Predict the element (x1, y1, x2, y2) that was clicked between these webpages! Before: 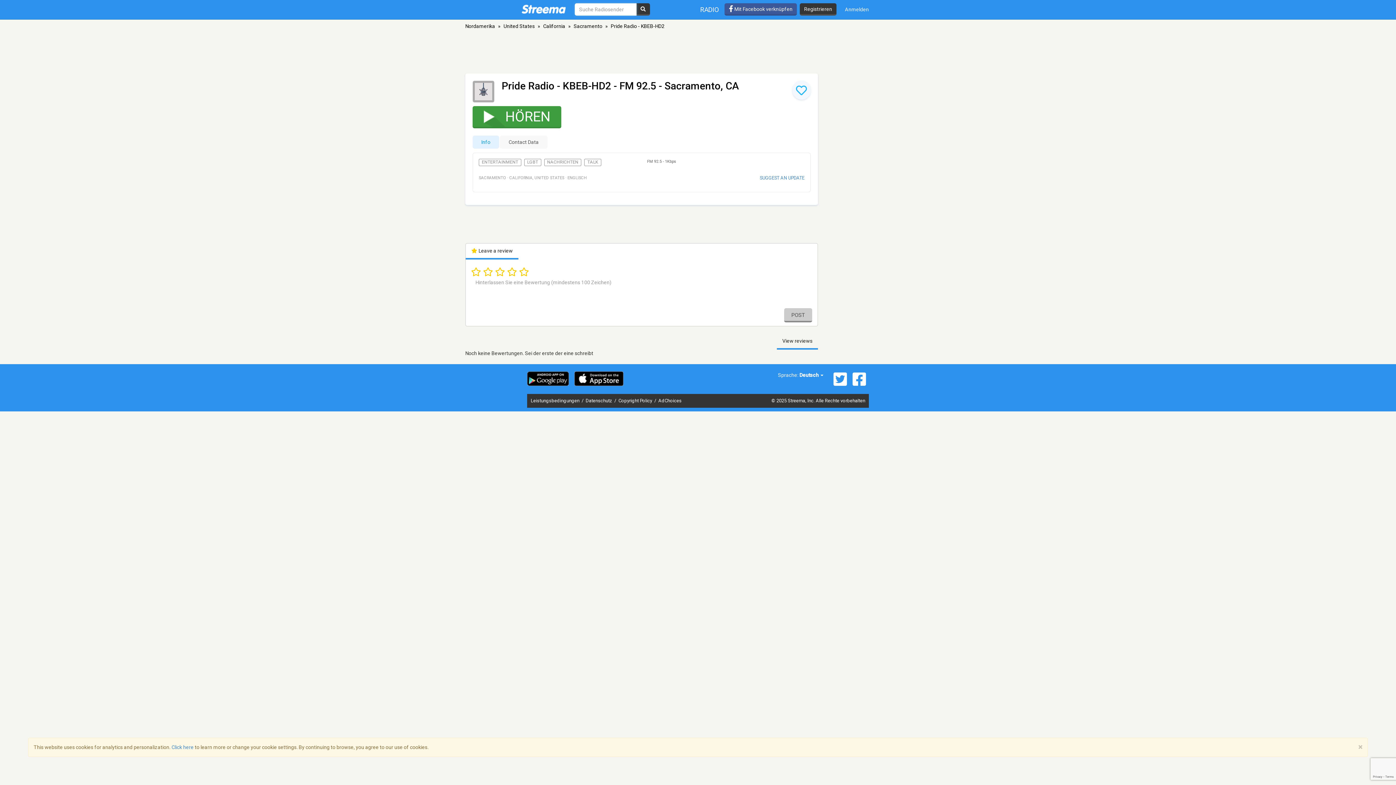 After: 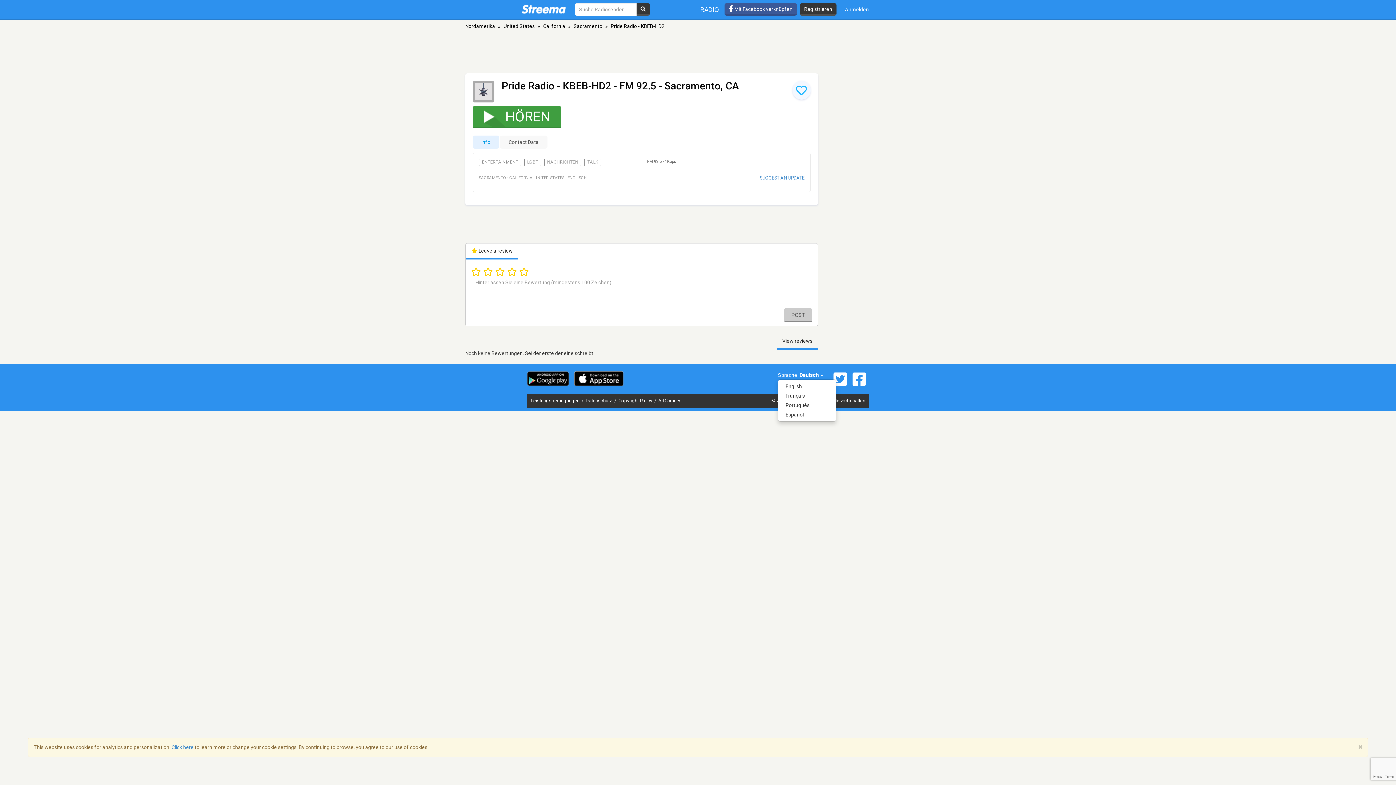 Action: label: Deutsch  bbox: (799, 372, 823, 378)